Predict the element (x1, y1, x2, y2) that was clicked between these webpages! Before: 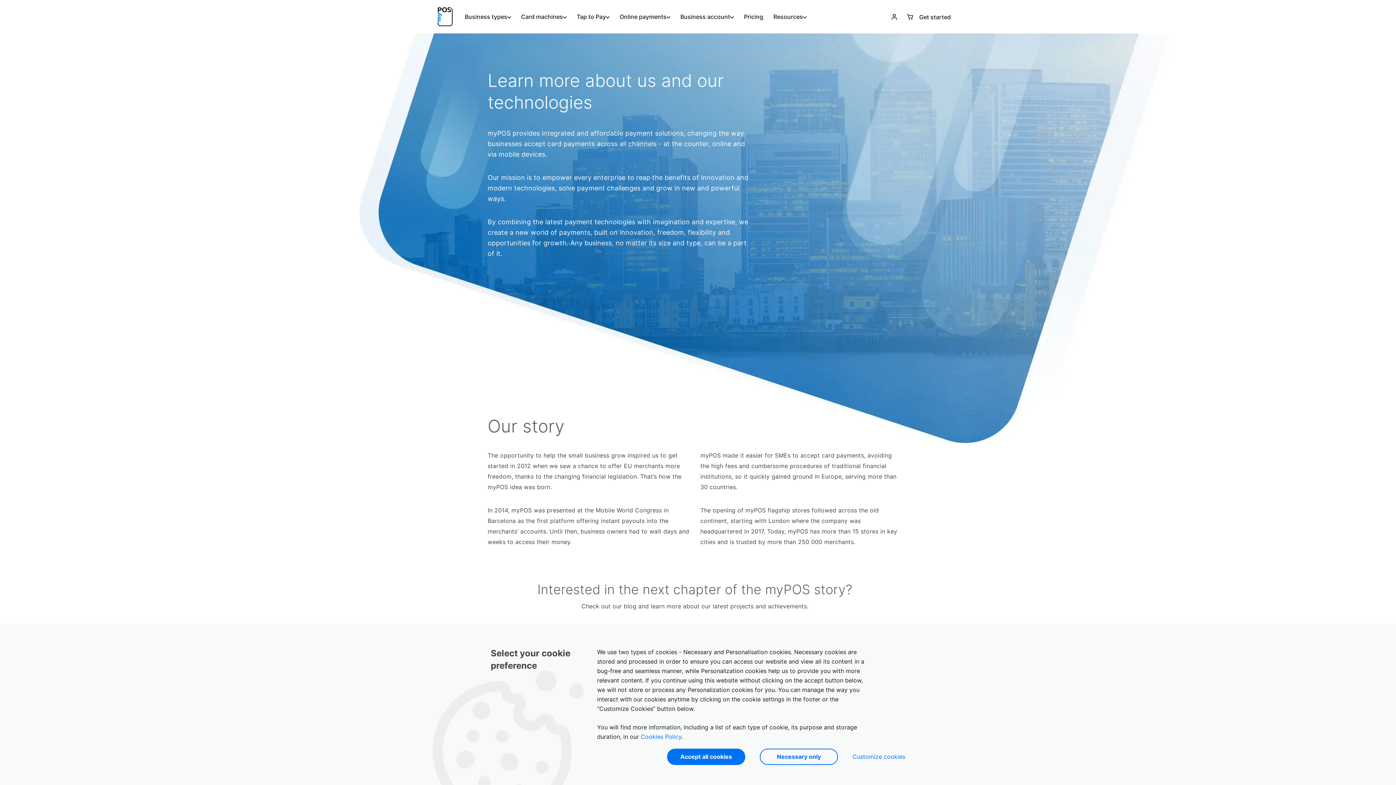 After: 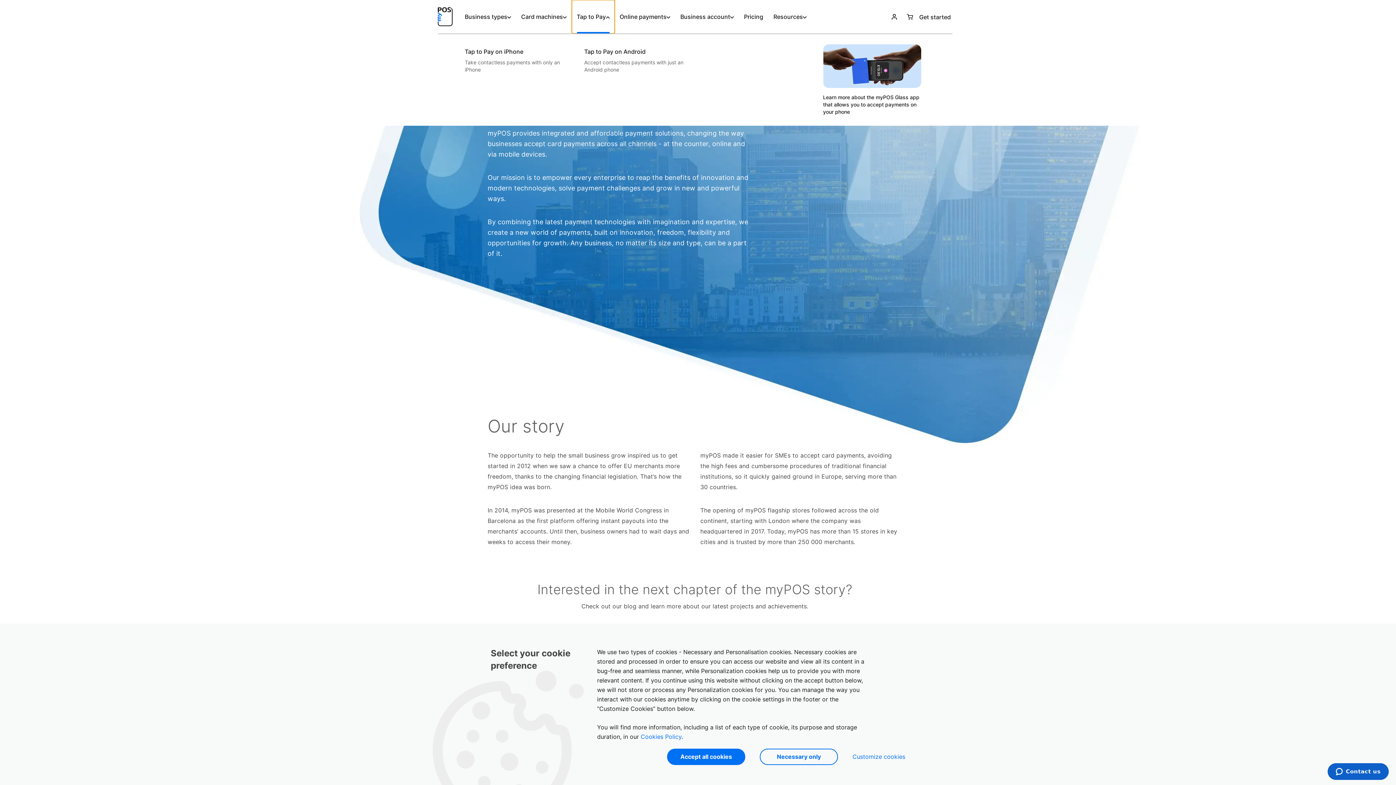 Action: label: Tap to Pay
 bbox: (571, 0, 614, 33)